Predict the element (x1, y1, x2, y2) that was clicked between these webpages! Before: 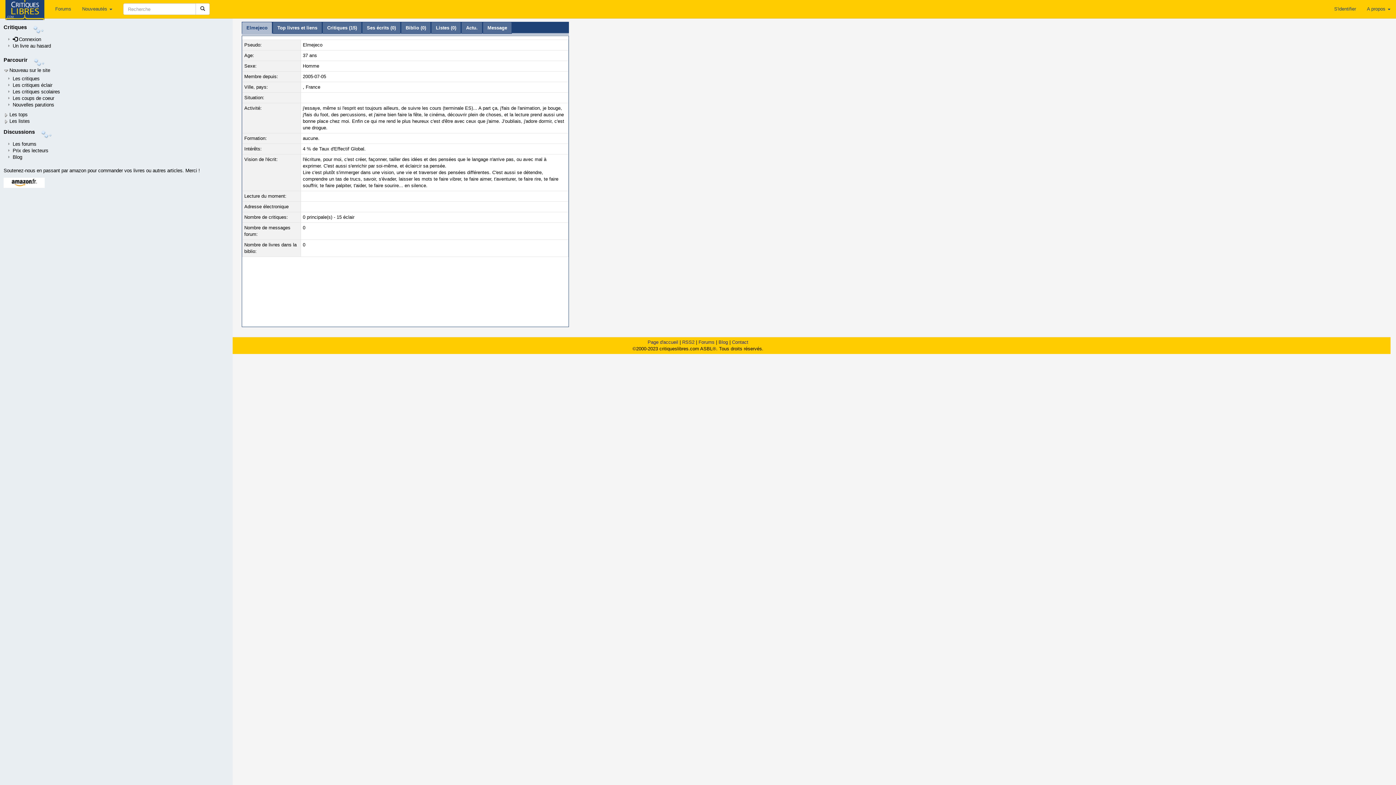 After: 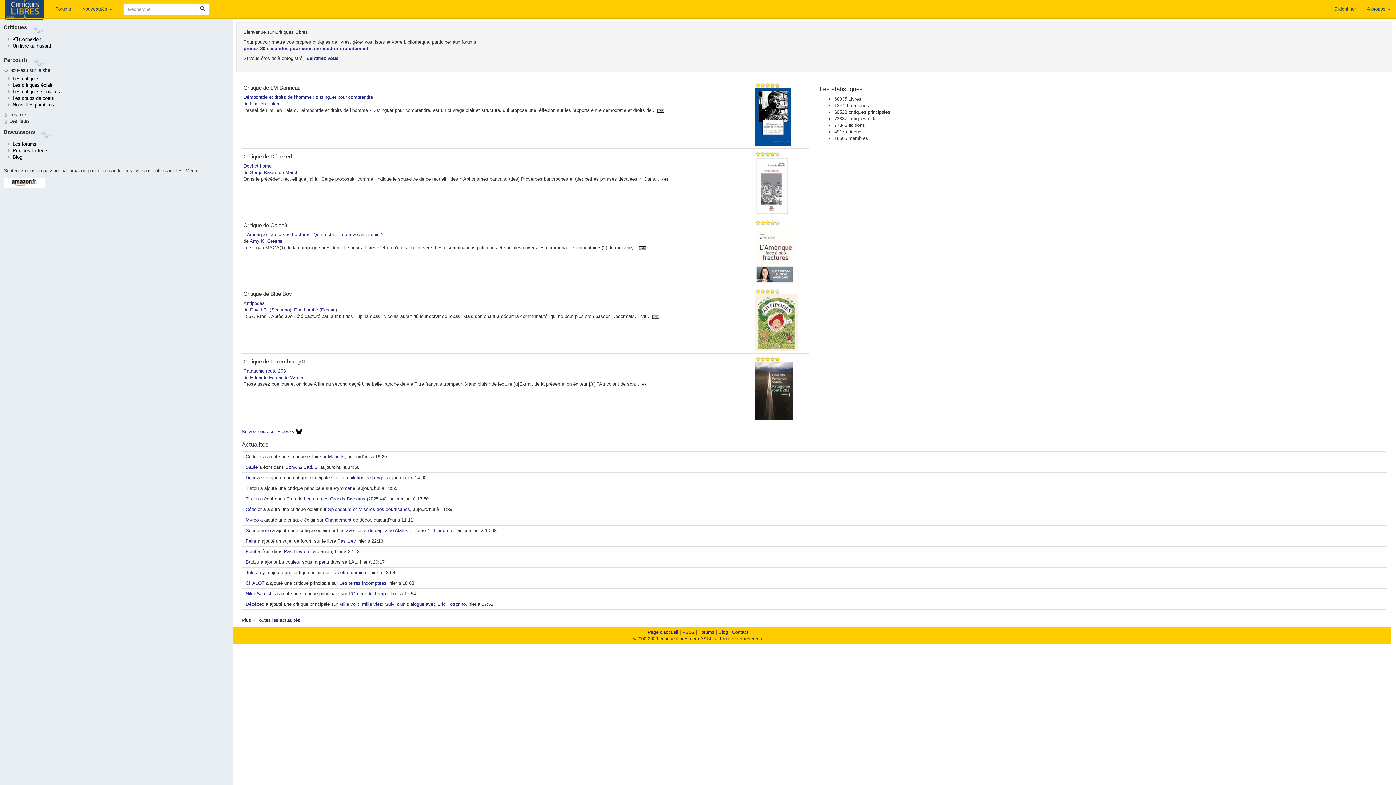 Action: bbox: (647, 339, 678, 345) label: Page d'accueil